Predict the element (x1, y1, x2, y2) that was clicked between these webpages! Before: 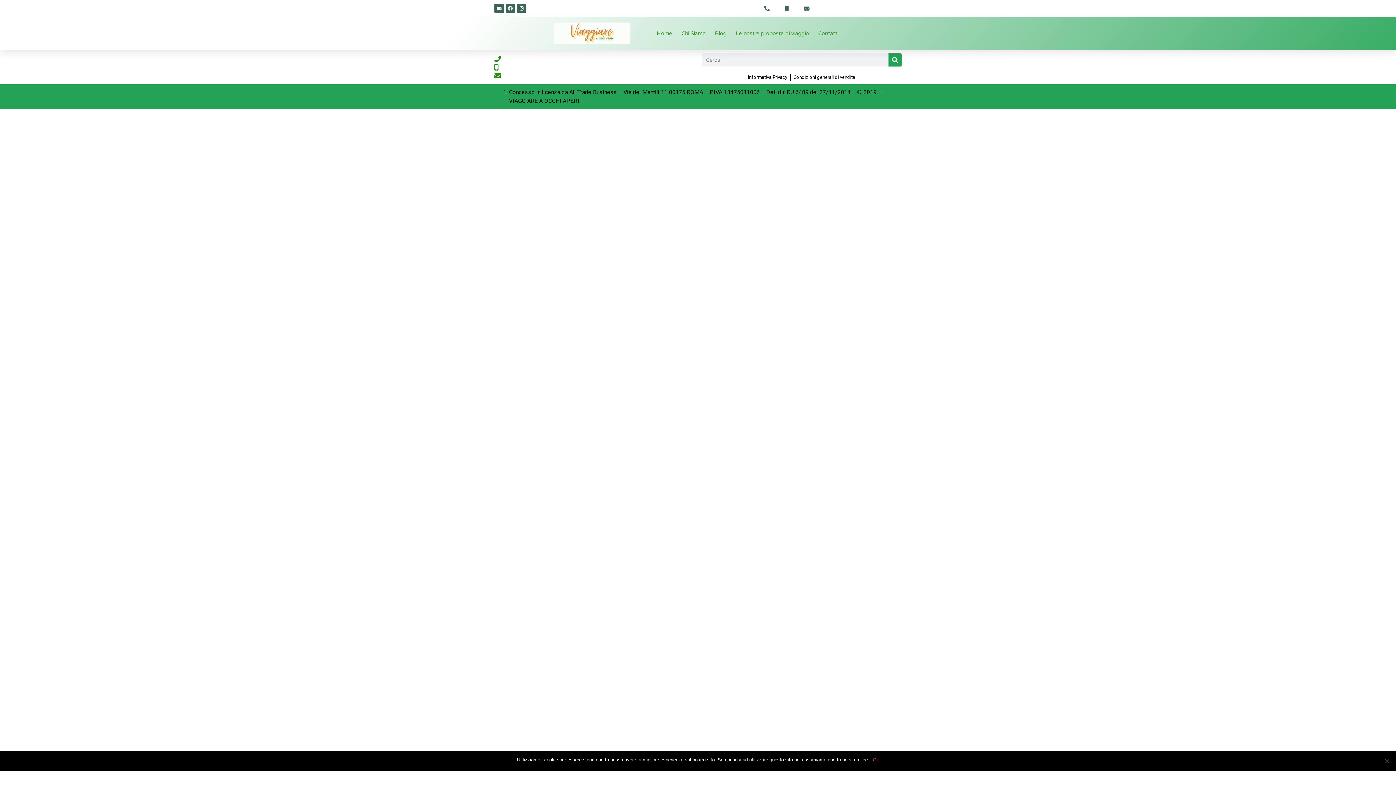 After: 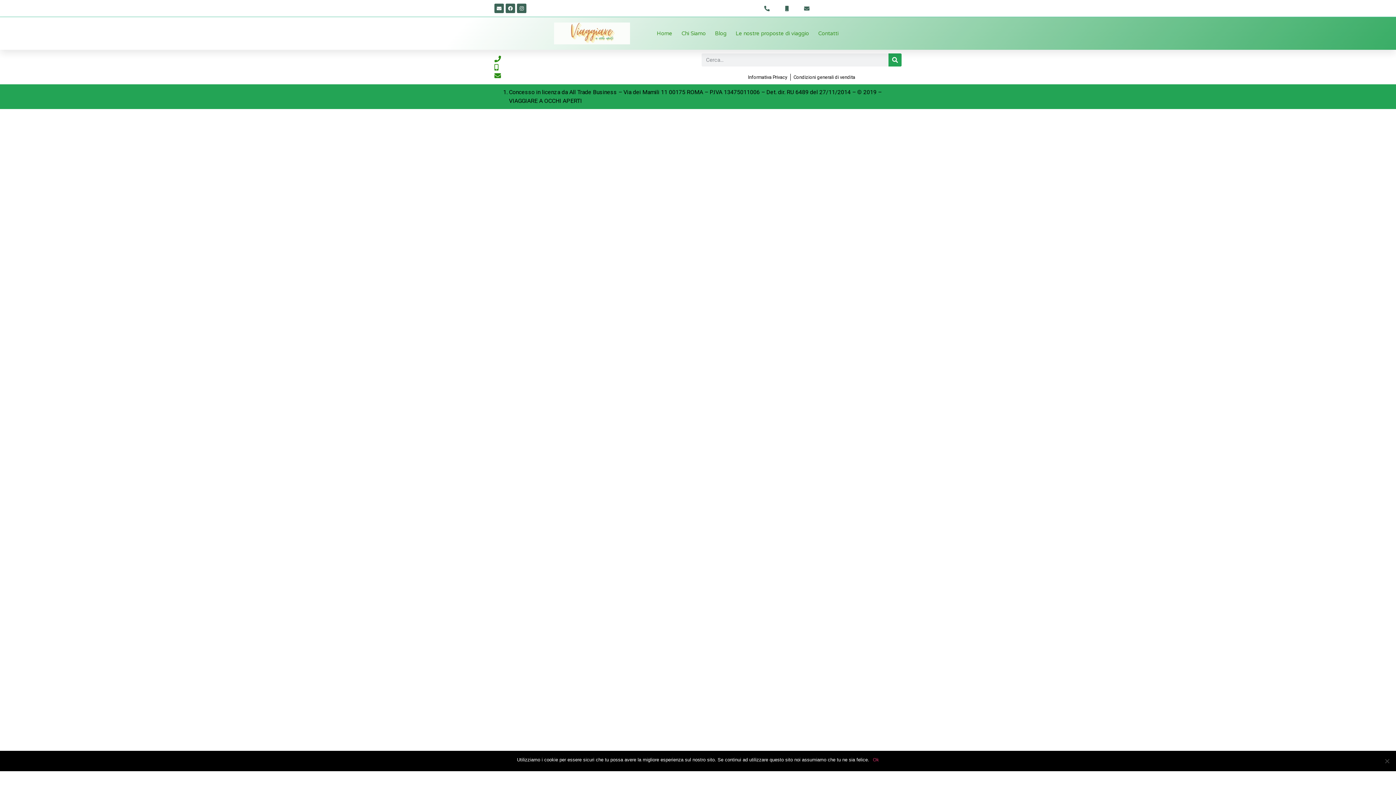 Action: label: Search bbox: (888, 53, 901, 66)